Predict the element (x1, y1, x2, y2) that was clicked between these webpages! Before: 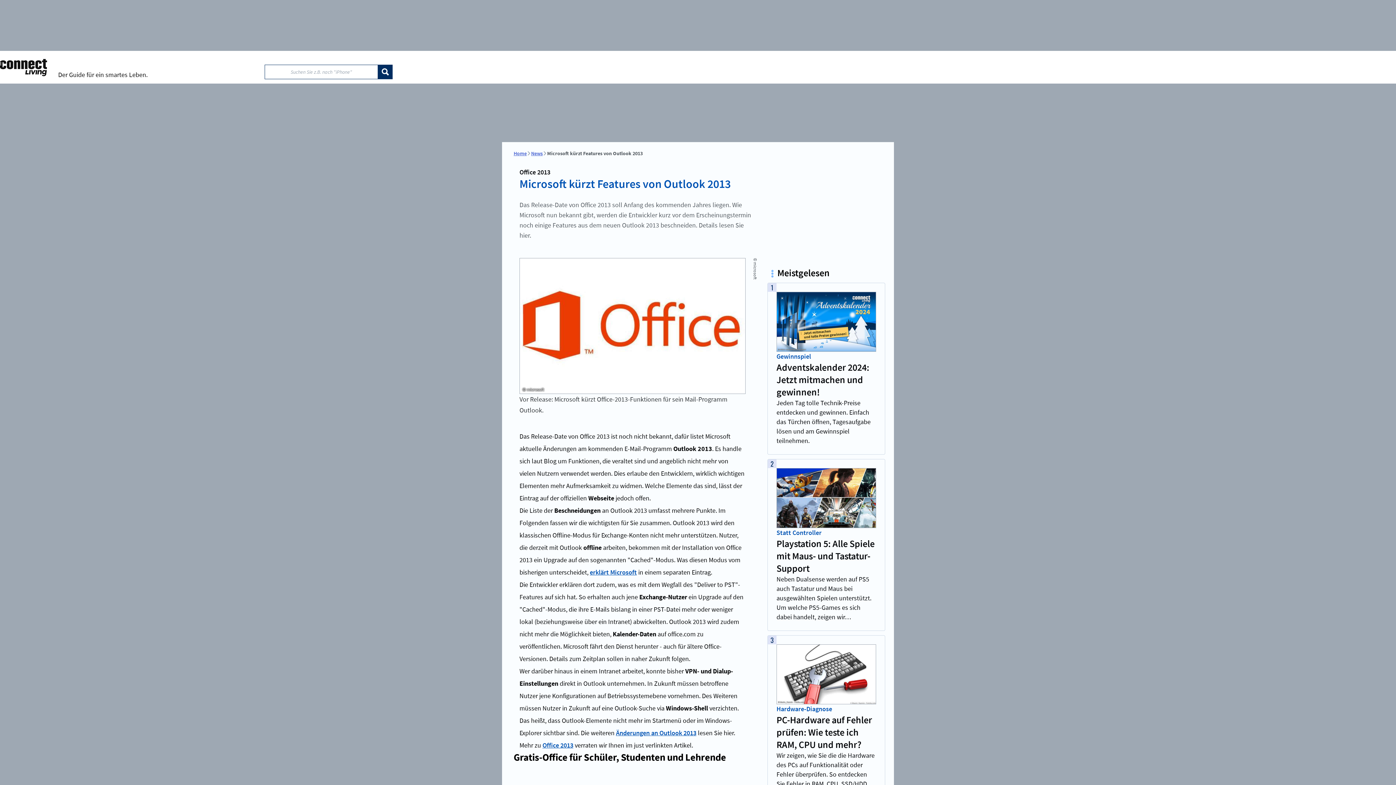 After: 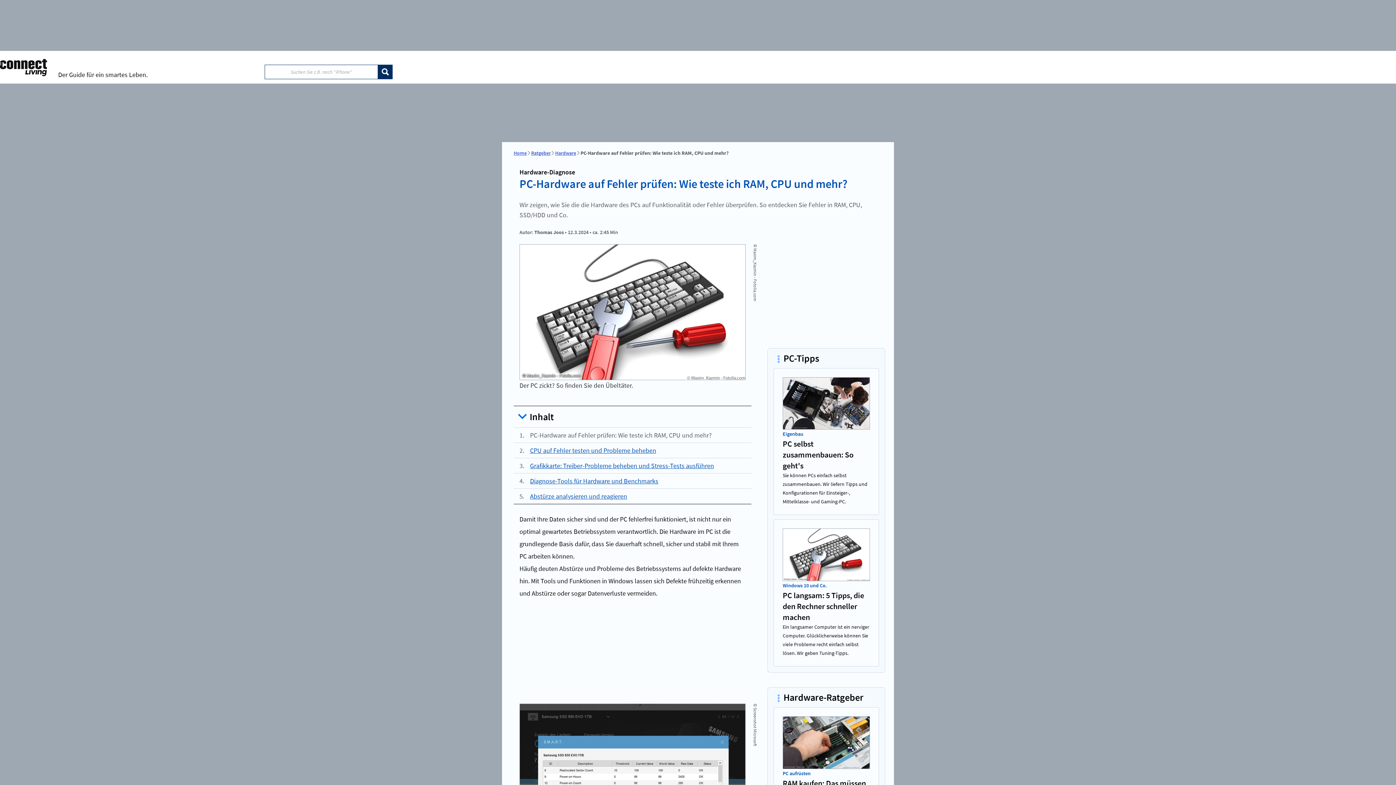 Action: bbox: (776, 644, 876, 704)